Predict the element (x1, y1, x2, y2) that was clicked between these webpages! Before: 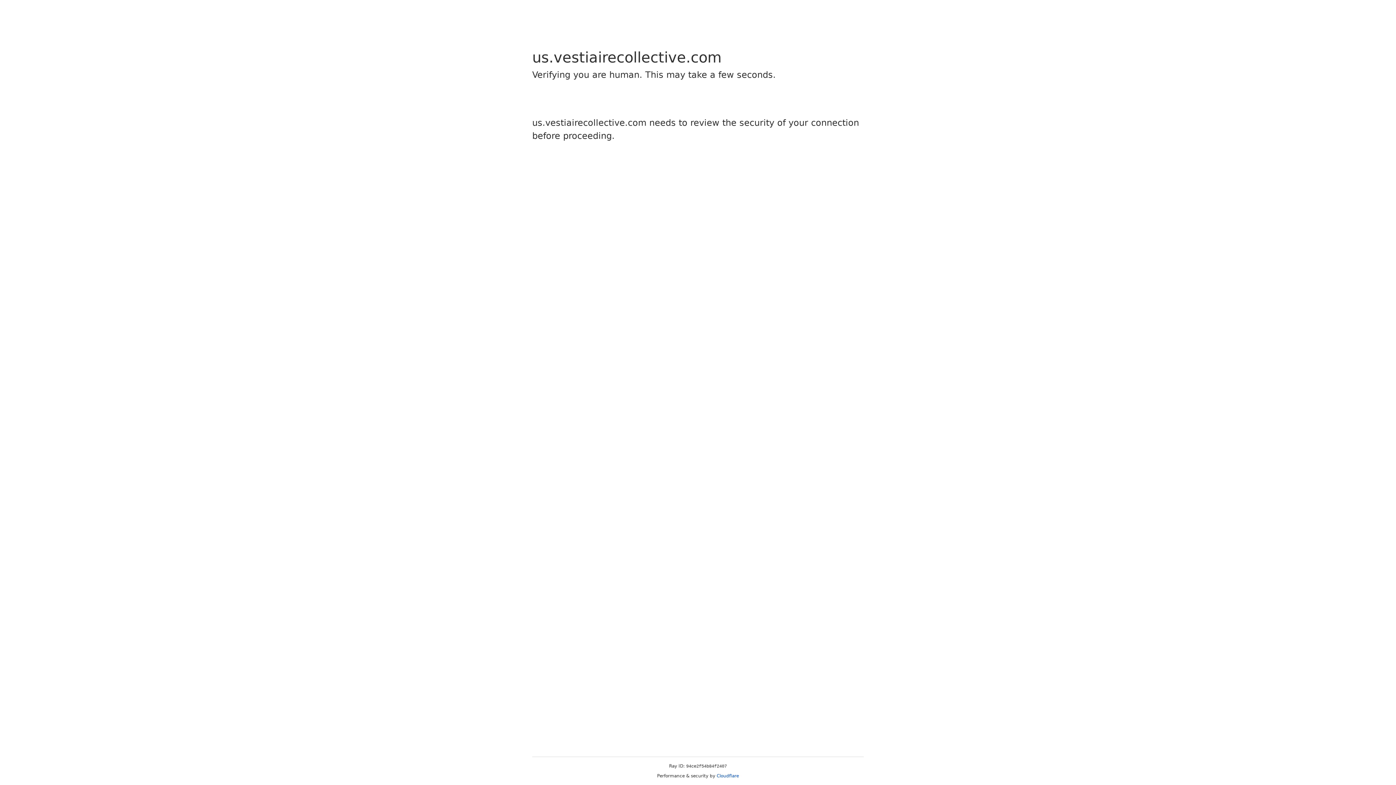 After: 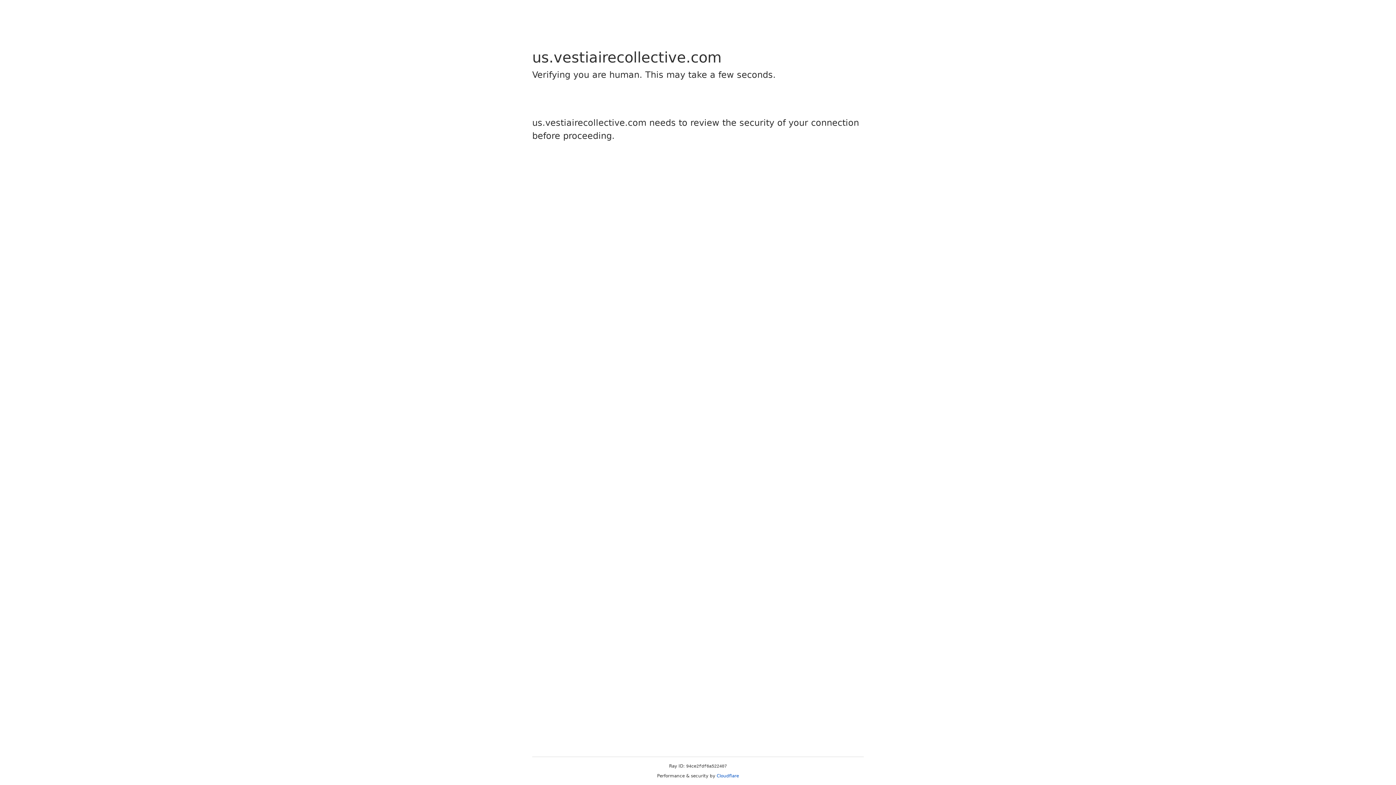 Action: label: Cloudflare bbox: (716, 773, 739, 778)